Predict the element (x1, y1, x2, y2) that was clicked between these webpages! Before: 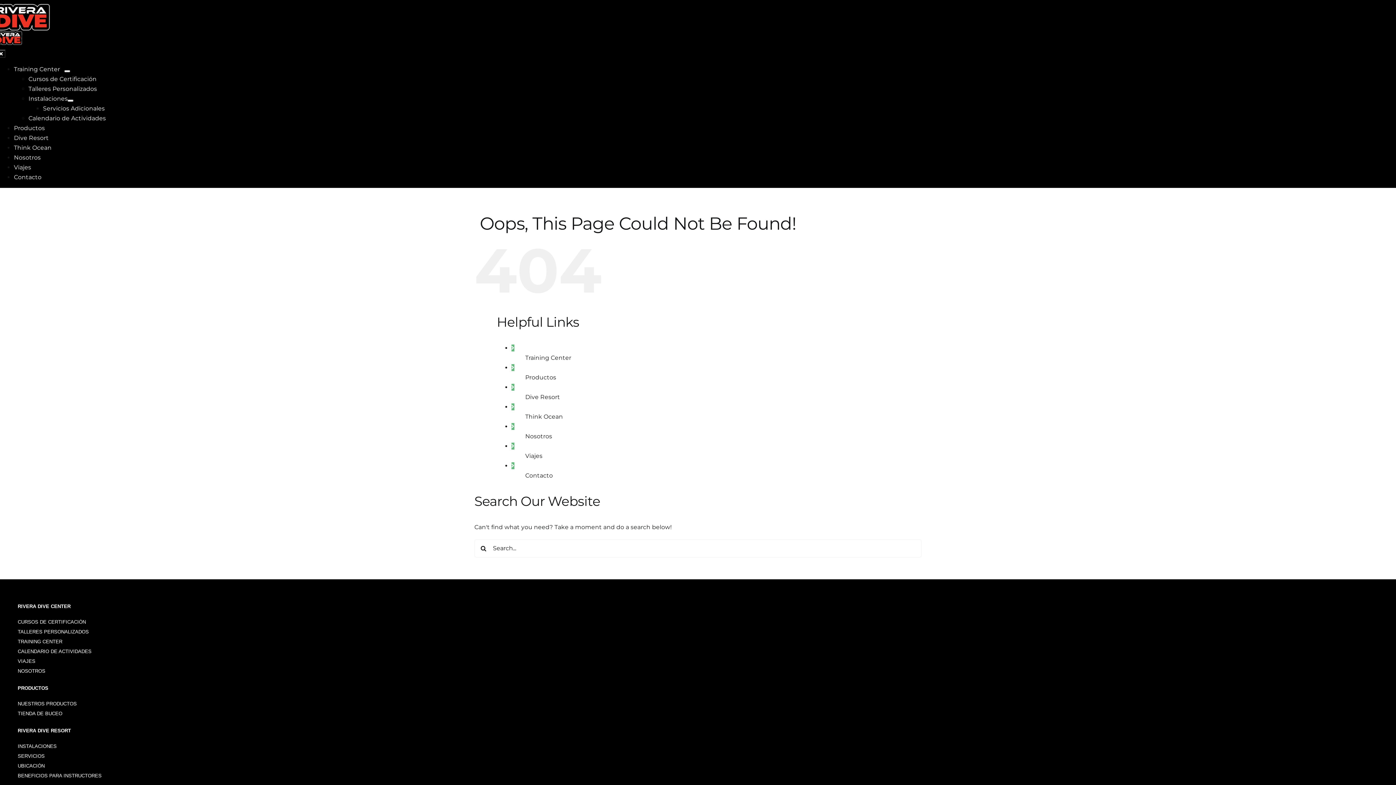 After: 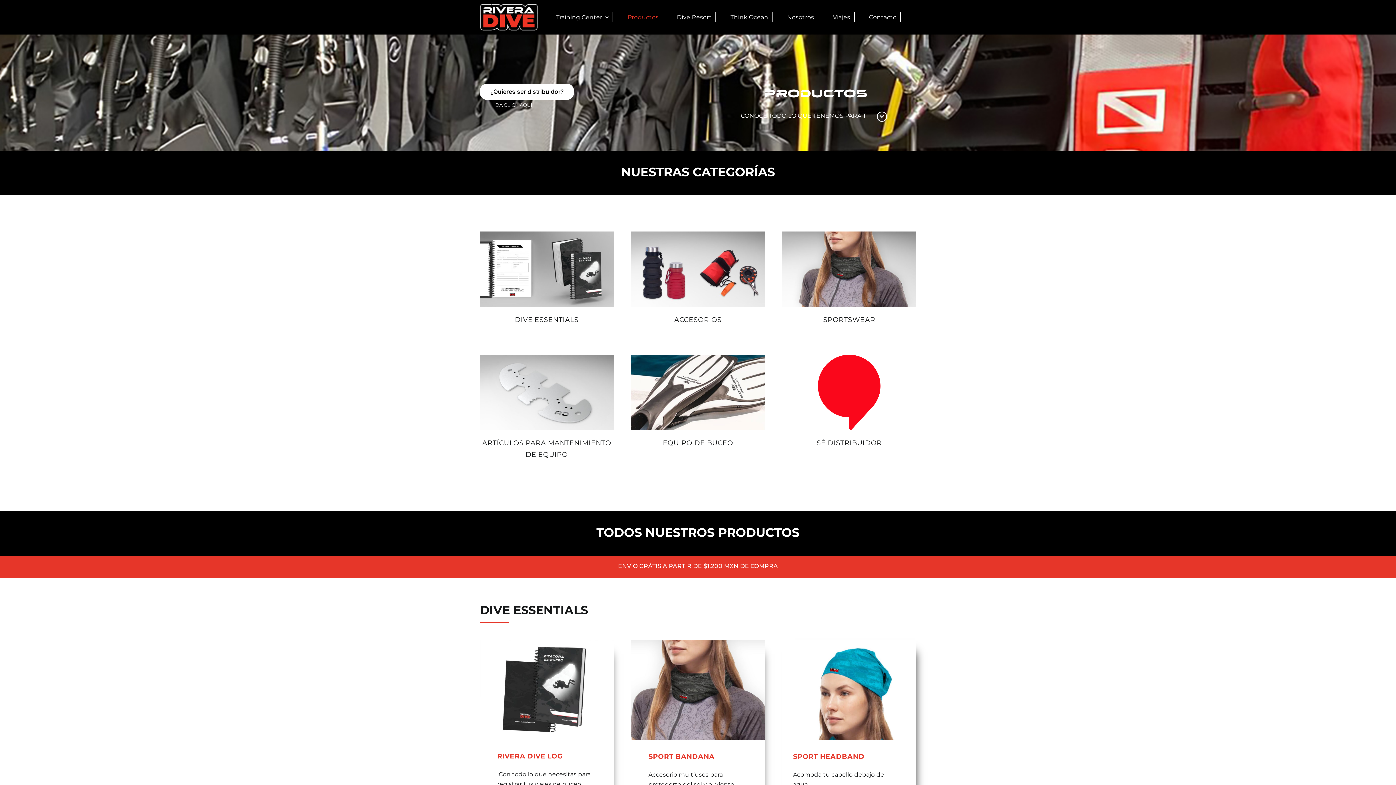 Action: bbox: (17, 701, 76, 706) label: NUESTROS PRODUCTOS